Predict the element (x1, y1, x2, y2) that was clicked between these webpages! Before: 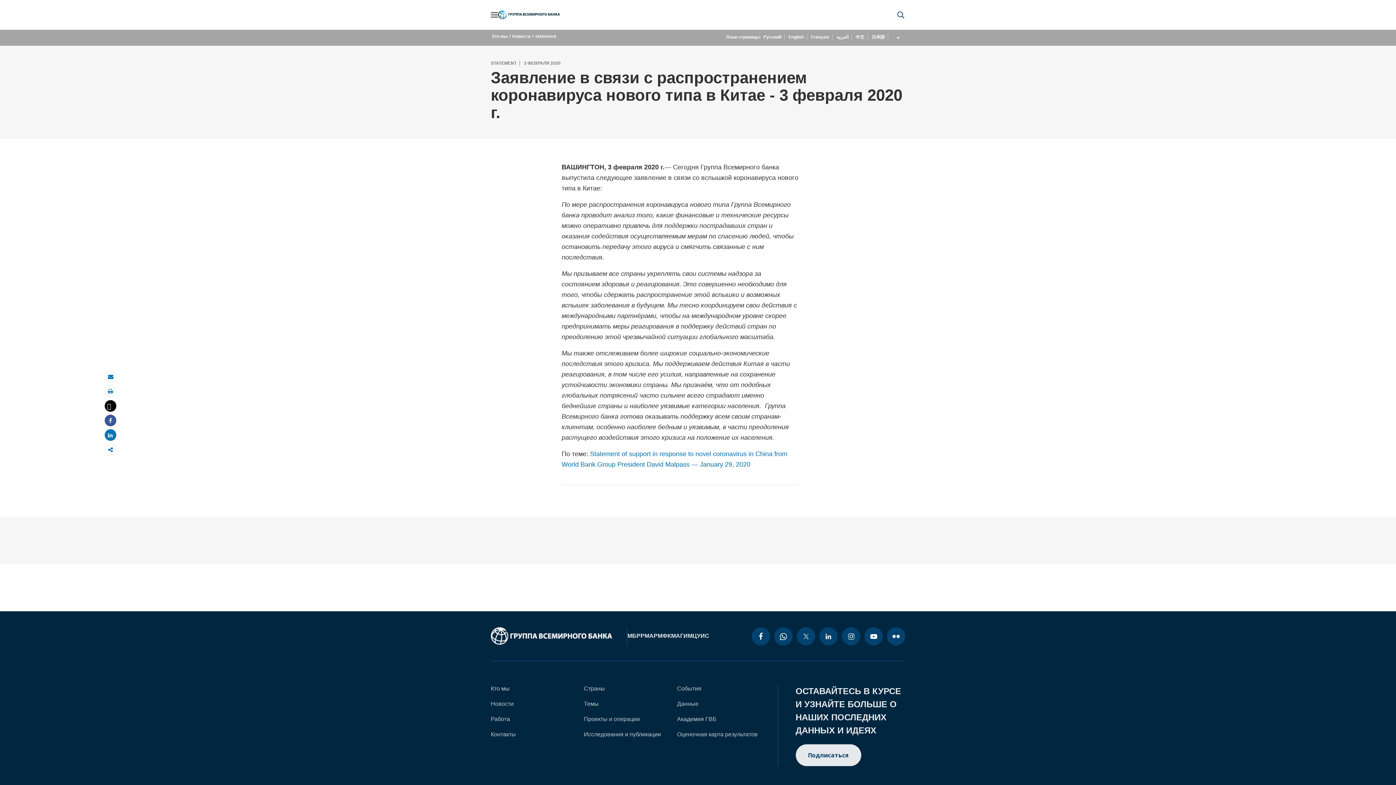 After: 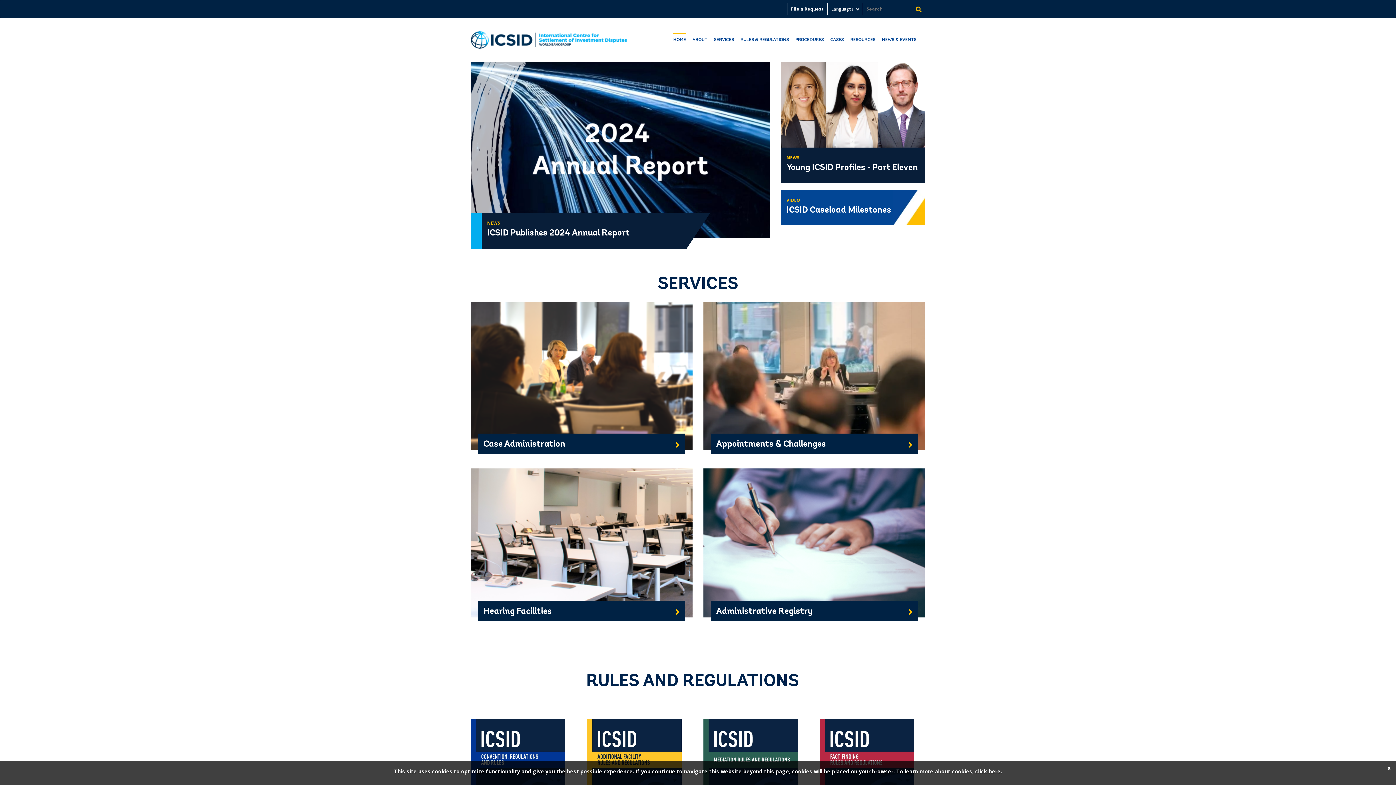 Action: bbox: (688, 632, 709, 640) label: МЦУИС